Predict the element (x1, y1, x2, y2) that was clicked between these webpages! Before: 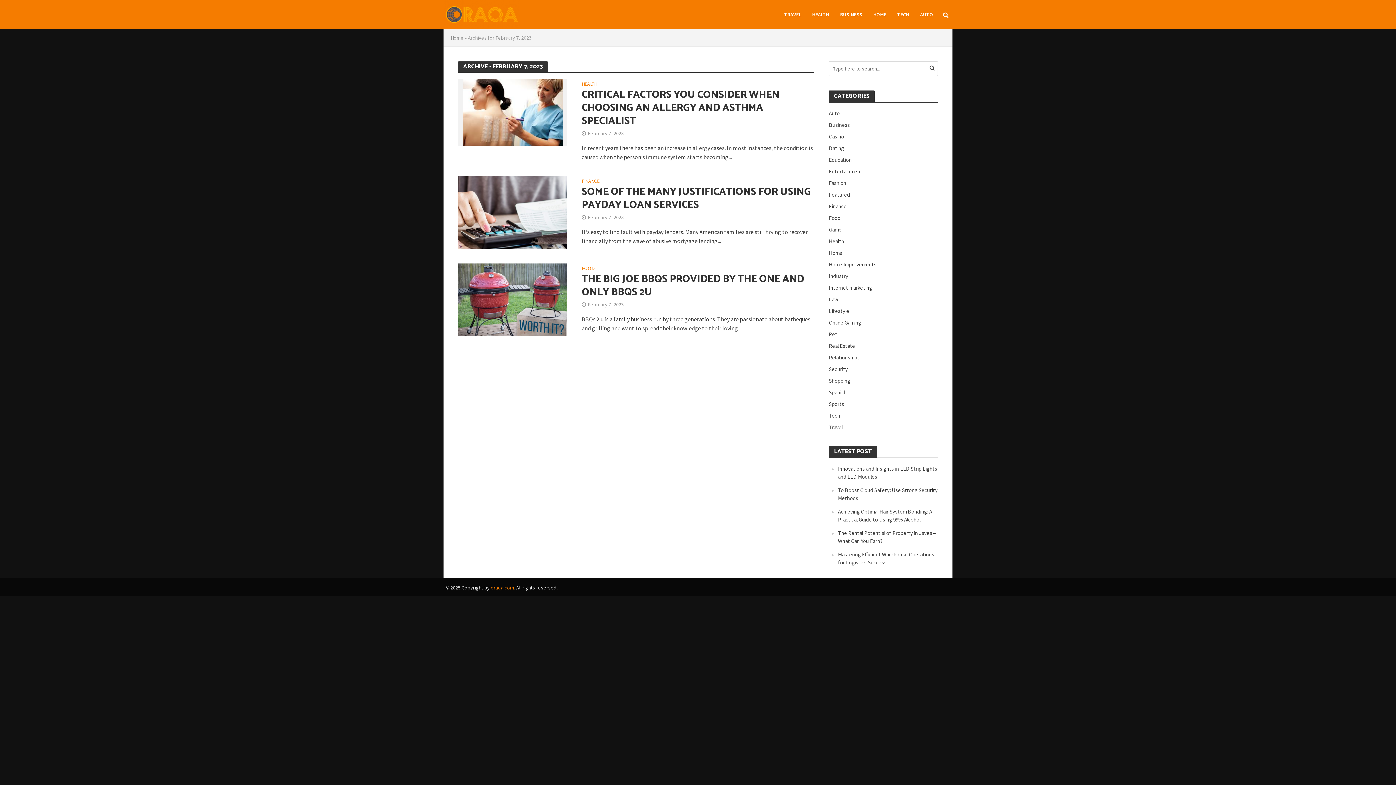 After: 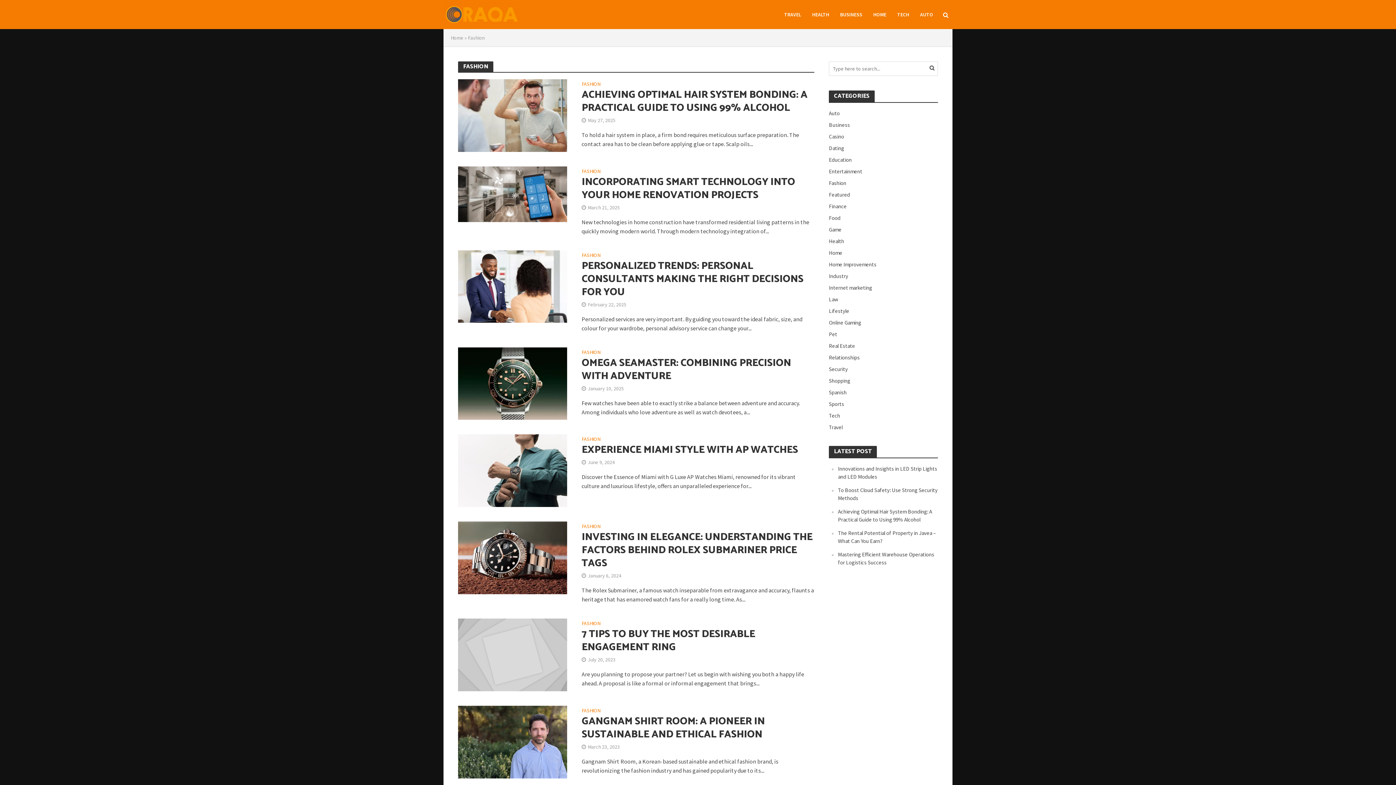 Action: label: Fashion bbox: (829, 179, 938, 187)